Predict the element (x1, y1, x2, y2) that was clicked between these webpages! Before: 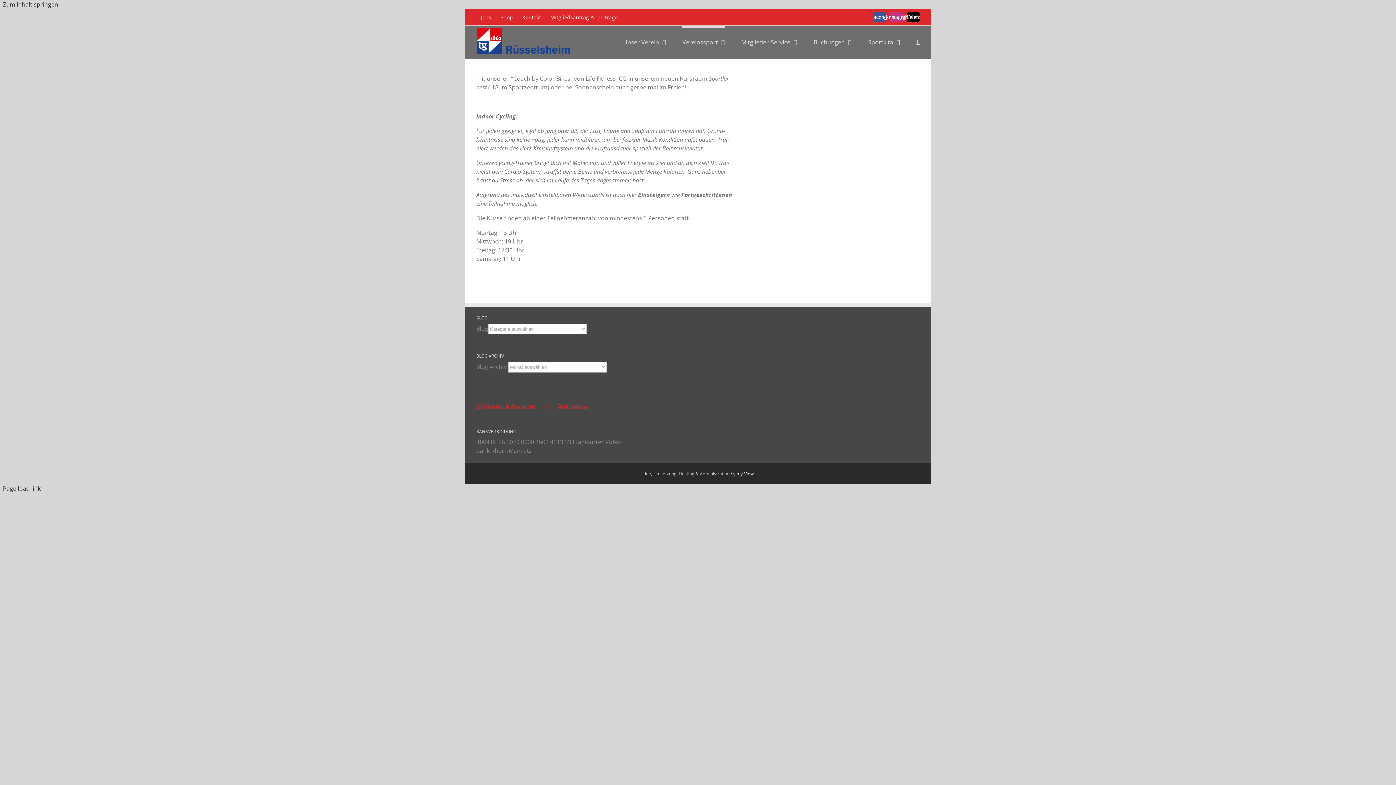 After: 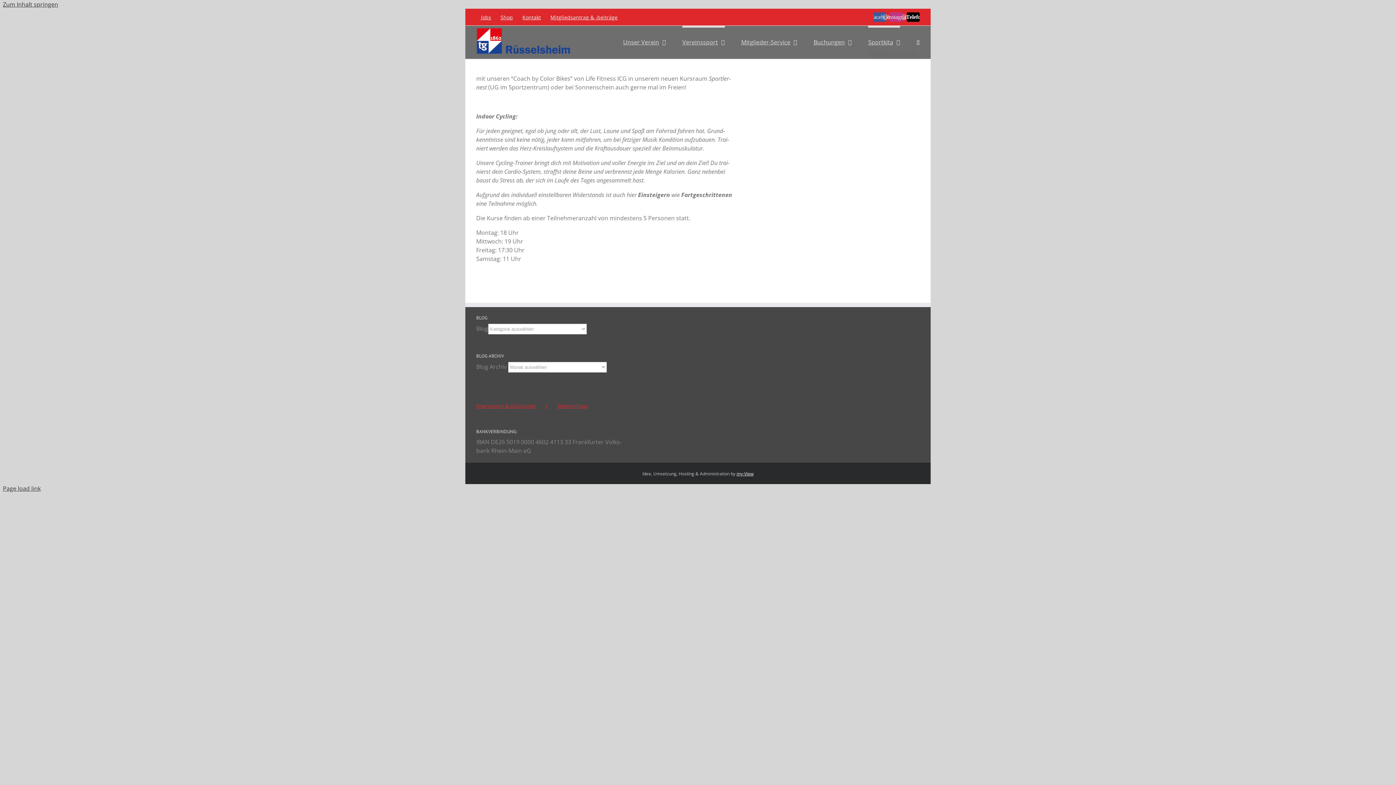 Action: bbox: (868, 25, 900, 56) label: Sportkita